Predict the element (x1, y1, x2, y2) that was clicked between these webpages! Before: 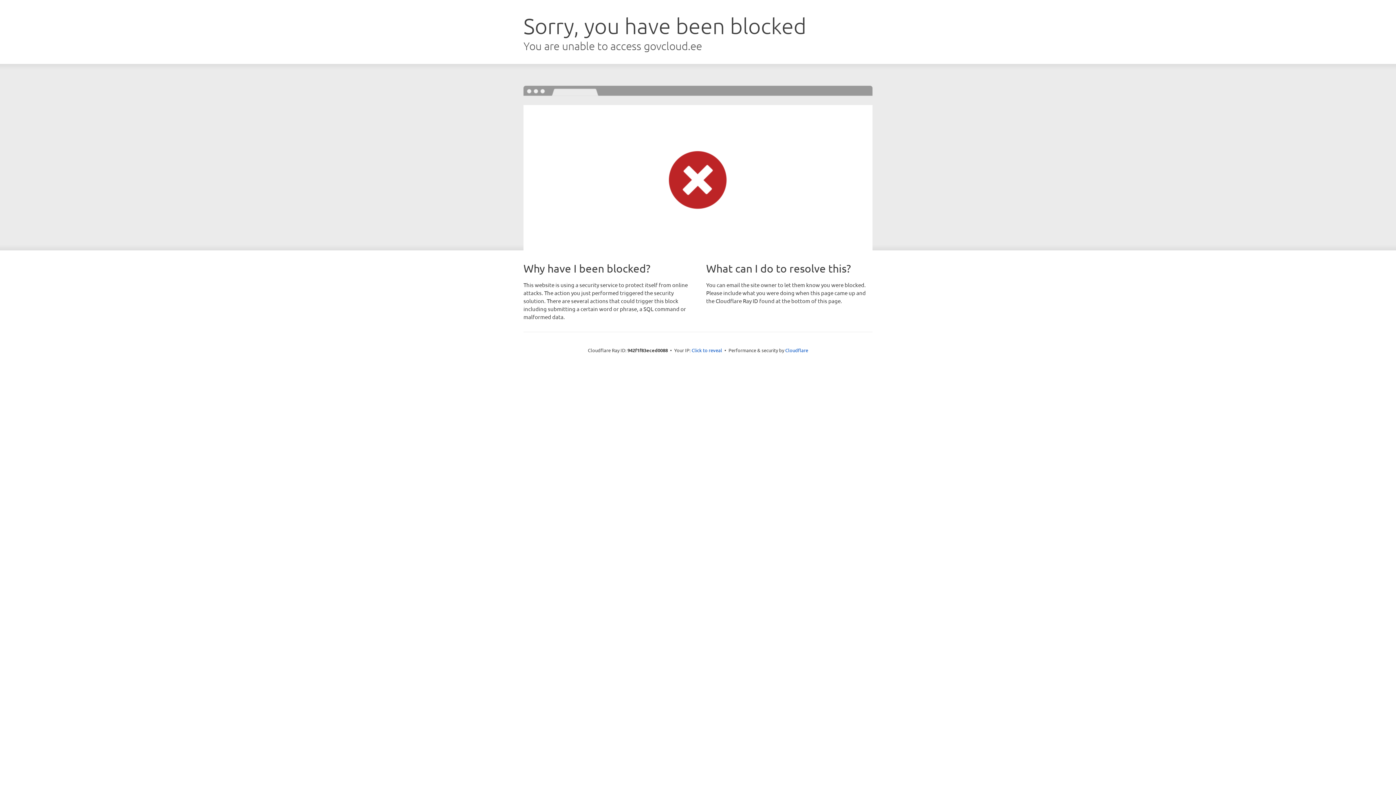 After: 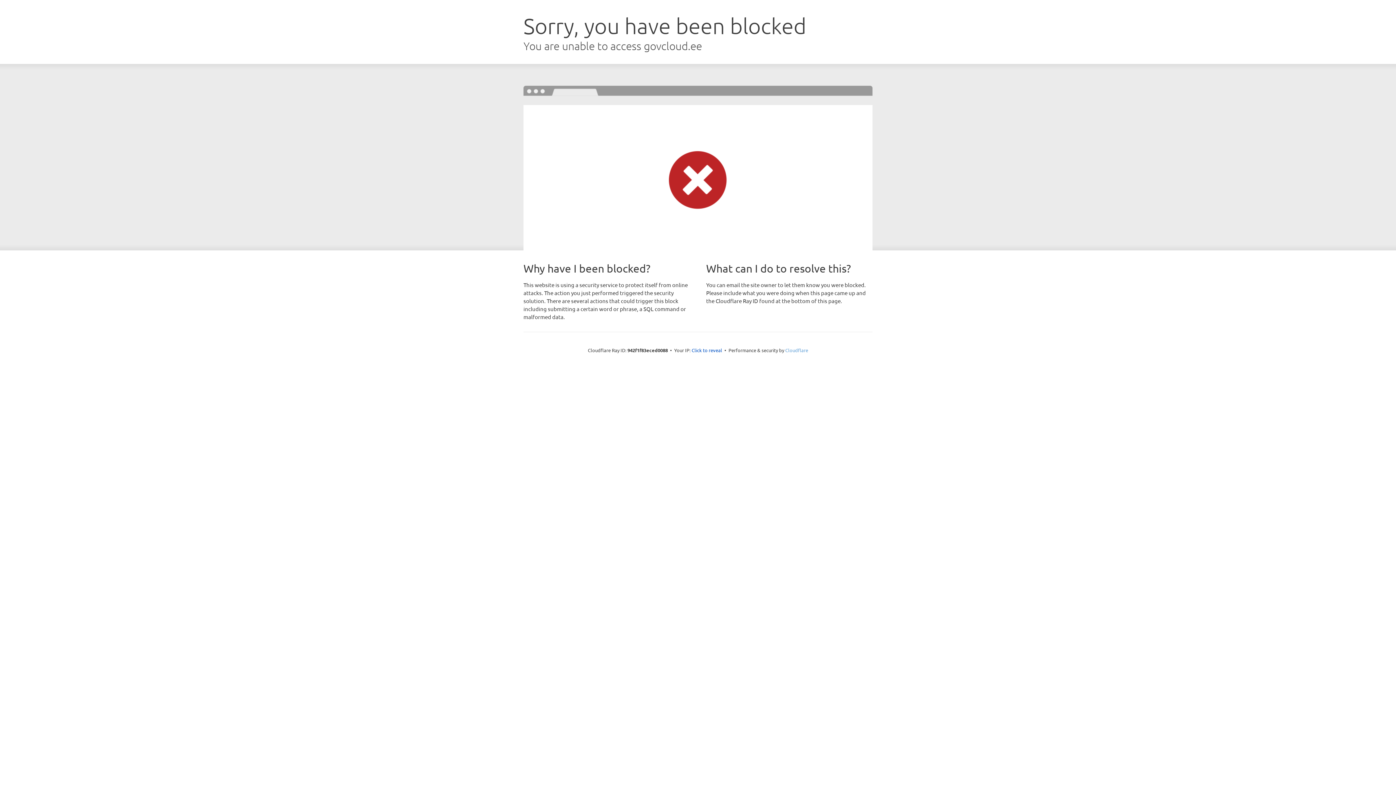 Action: bbox: (785, 347, 808, 353) label: Cloudflare